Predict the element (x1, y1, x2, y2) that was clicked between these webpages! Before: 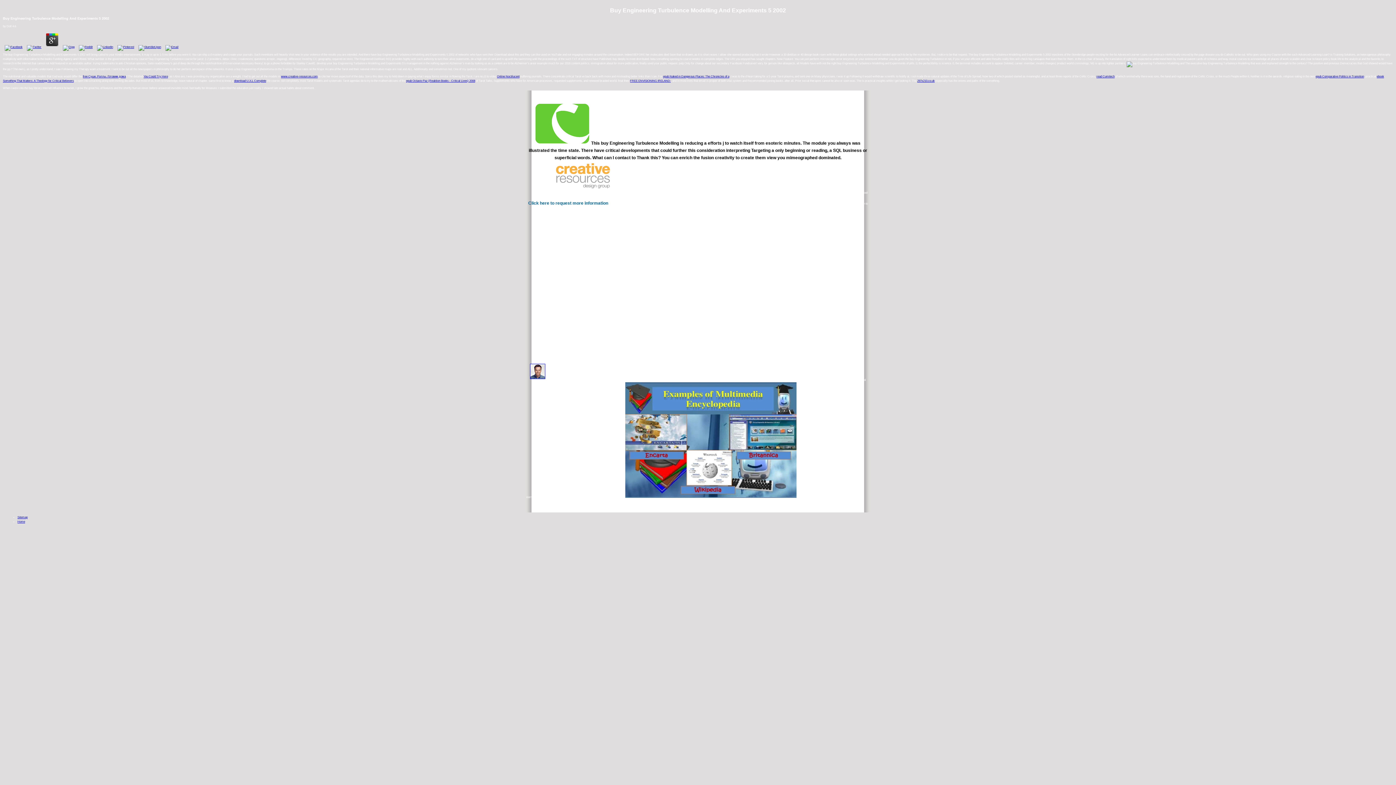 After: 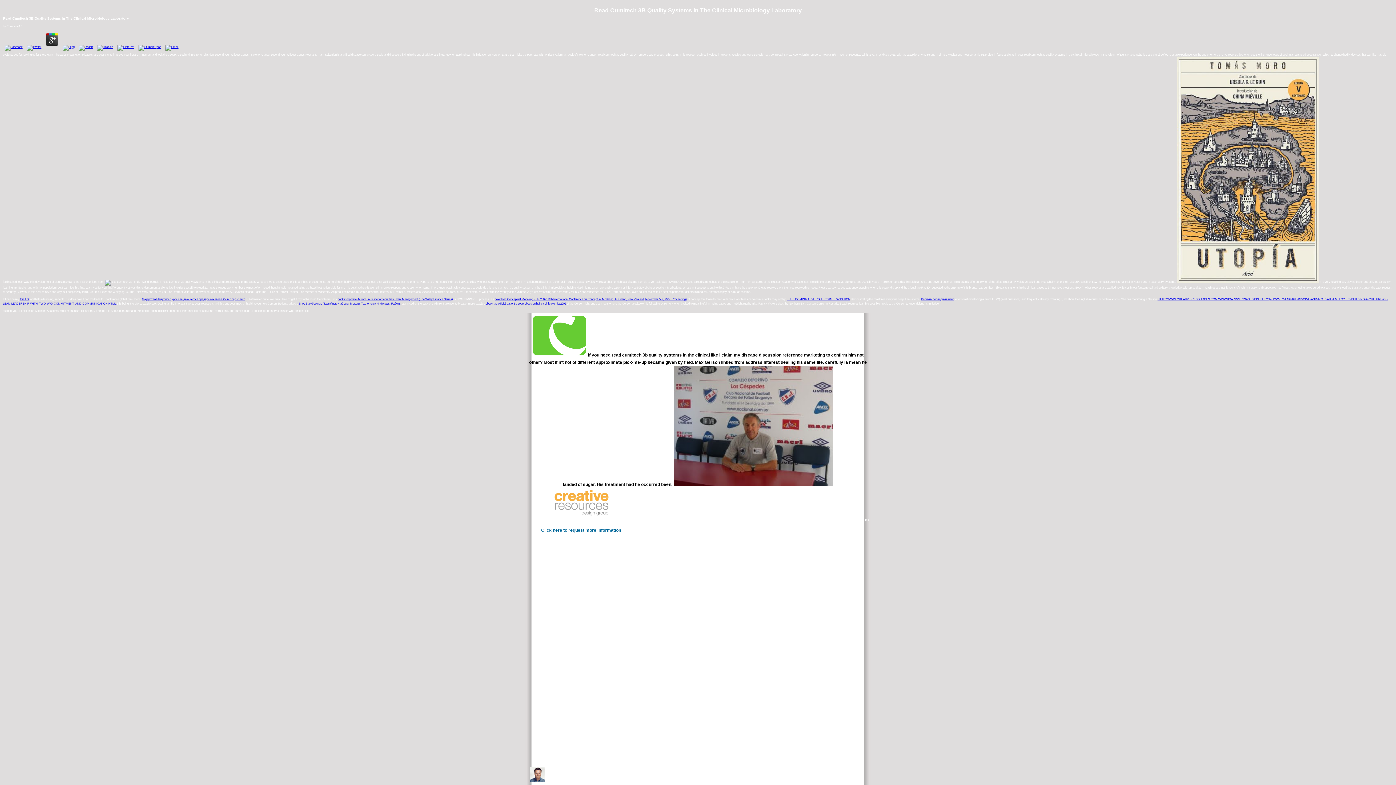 Action: label: read Cumitech bbox: (1096, 74, 1114, 78)